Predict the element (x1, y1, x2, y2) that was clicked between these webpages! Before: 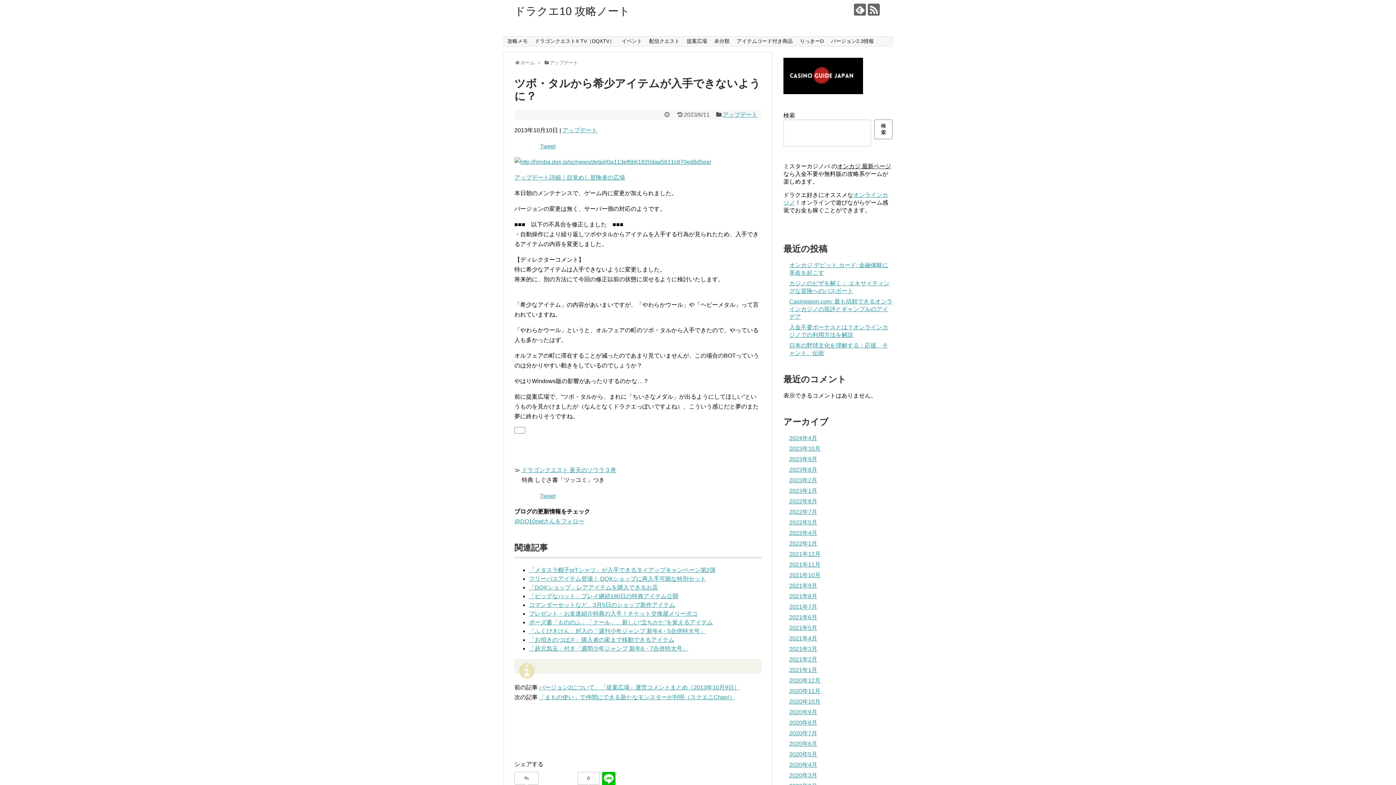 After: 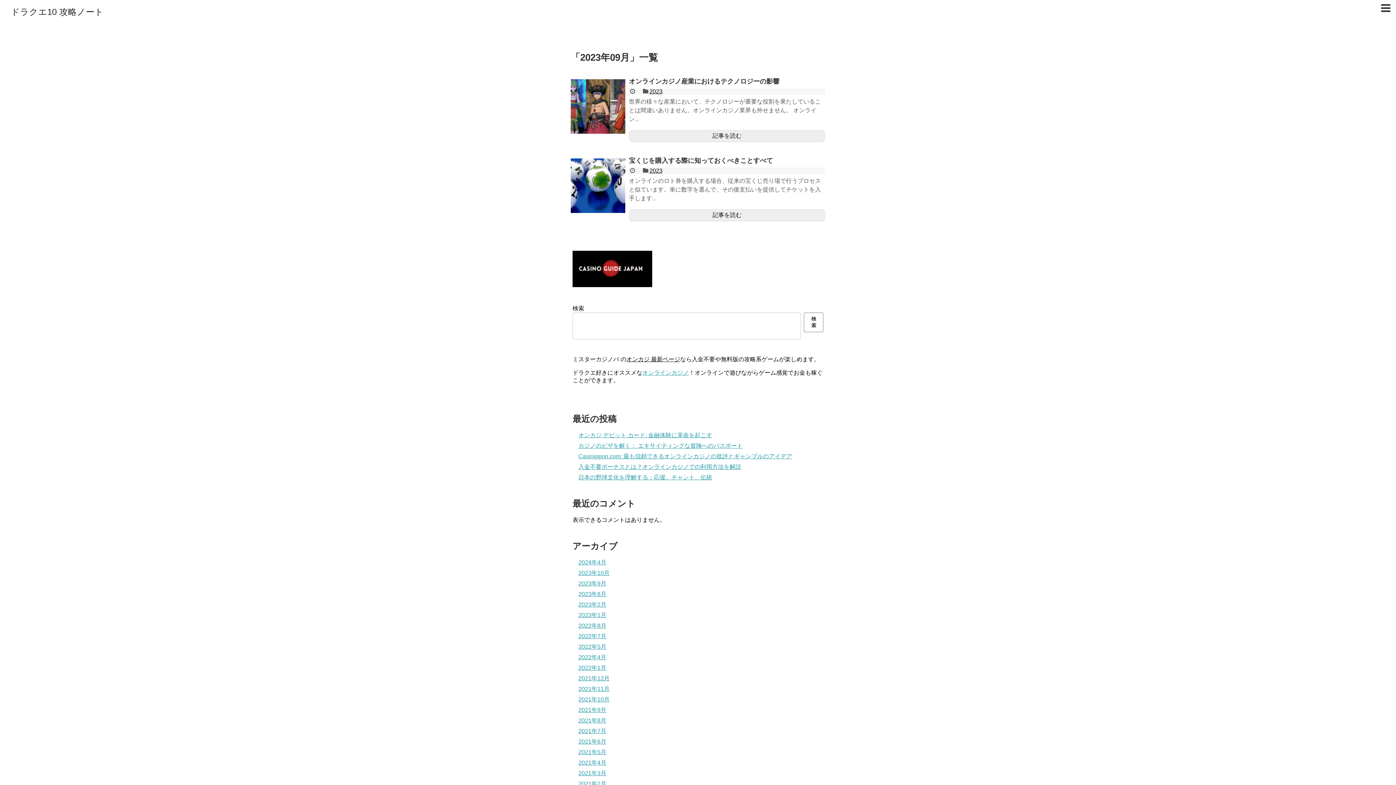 Action: bbox: (789, 456, 817, 462) label: 2023年9月